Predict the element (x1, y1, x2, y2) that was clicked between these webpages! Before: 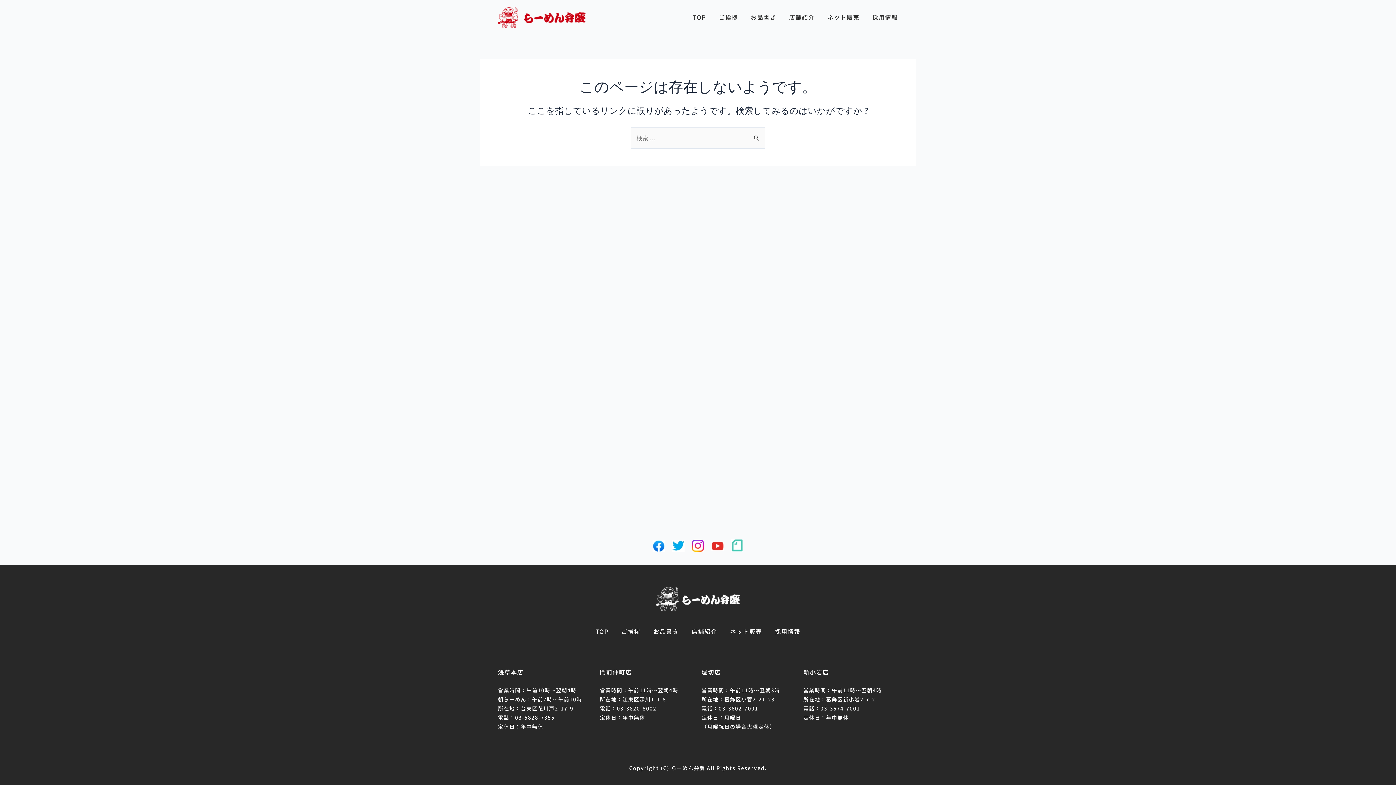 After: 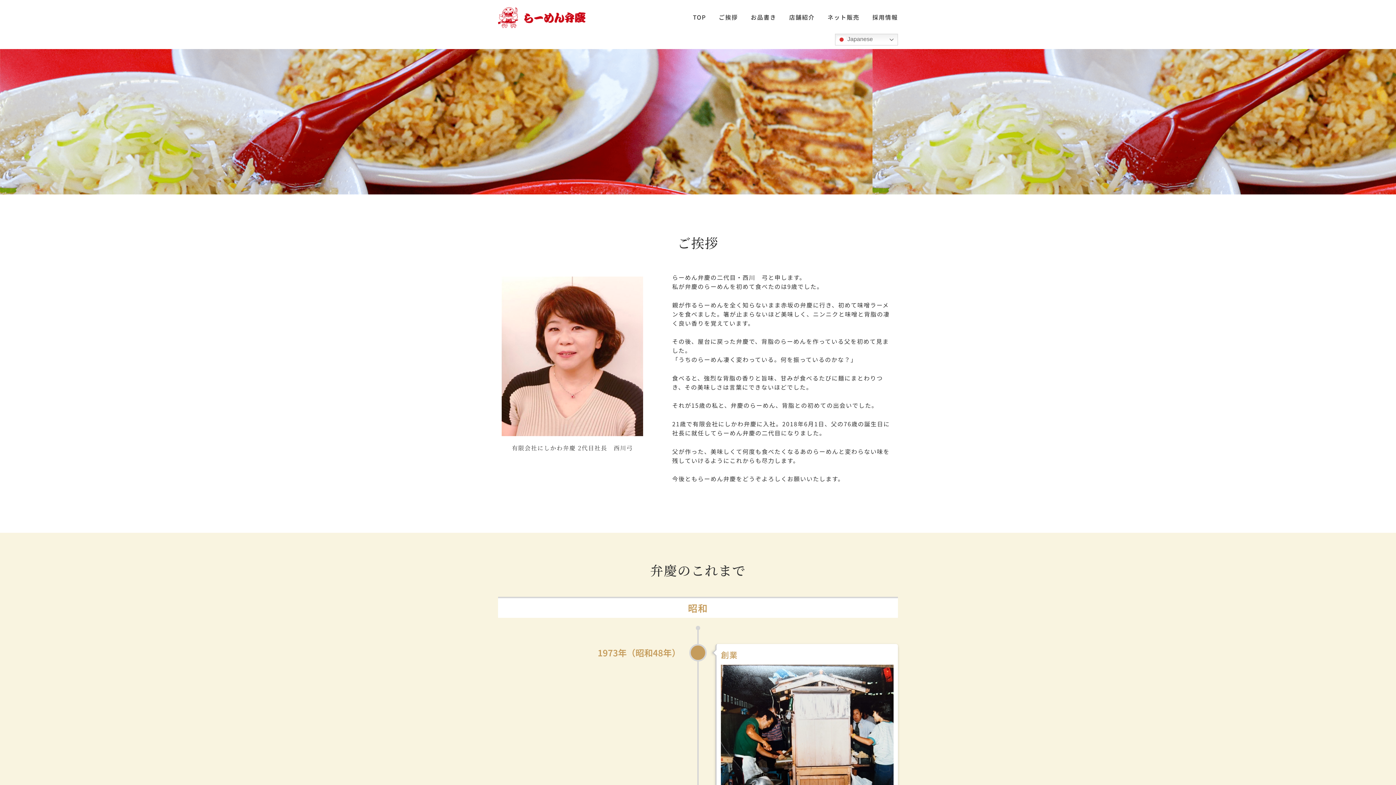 Action: bbox: (718, 12, 738, 21) label: ご挨拶